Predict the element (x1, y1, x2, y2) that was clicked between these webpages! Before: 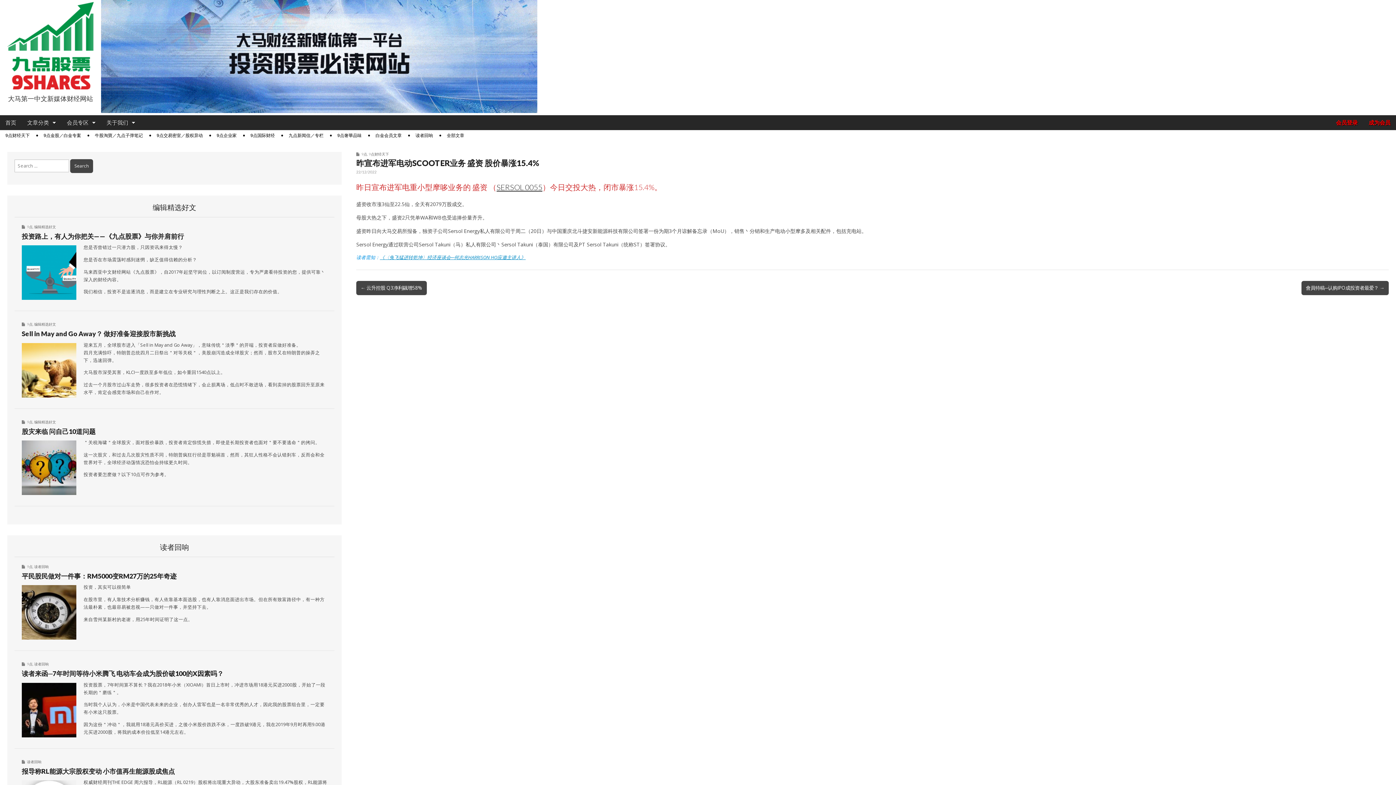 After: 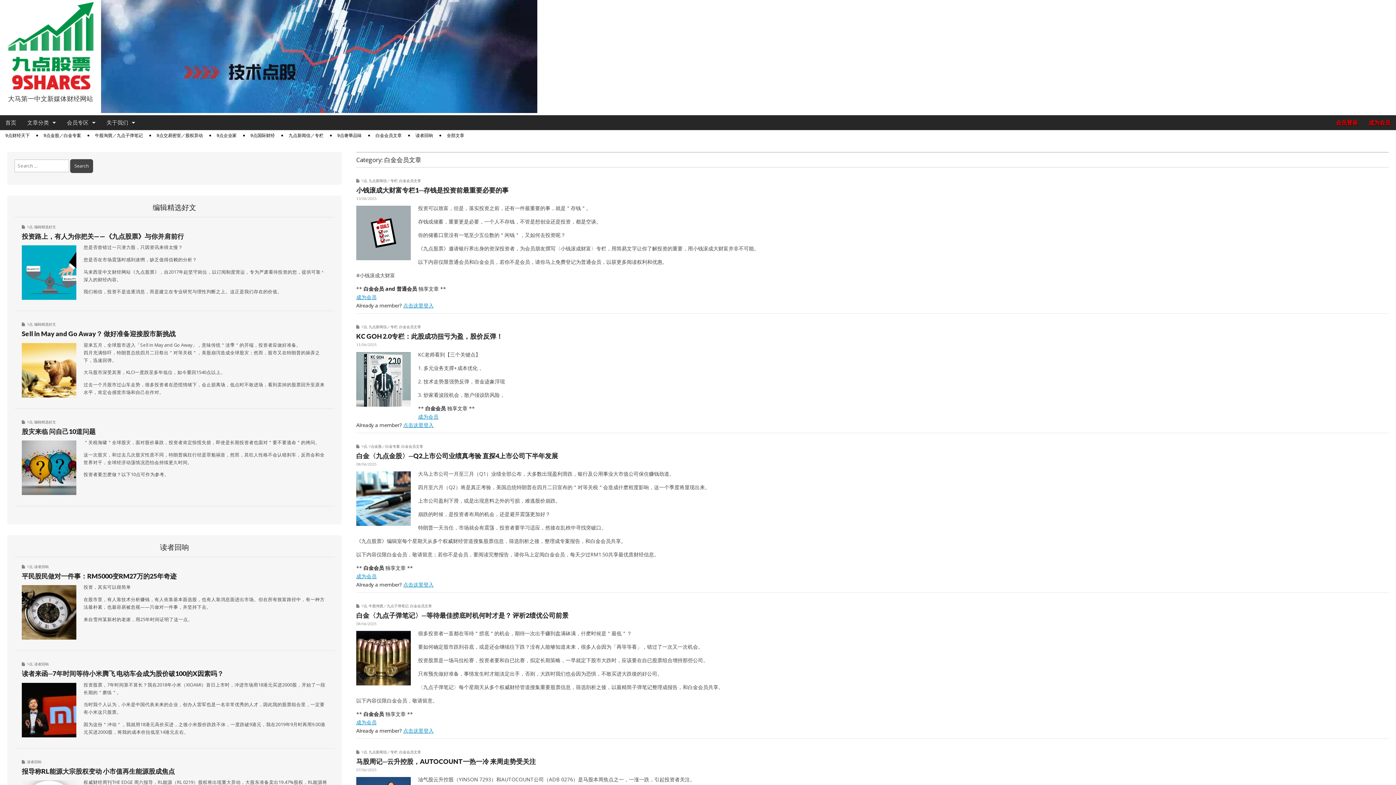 Action: label: 白金会员文章 bbox: (370, 130, 407, 141)